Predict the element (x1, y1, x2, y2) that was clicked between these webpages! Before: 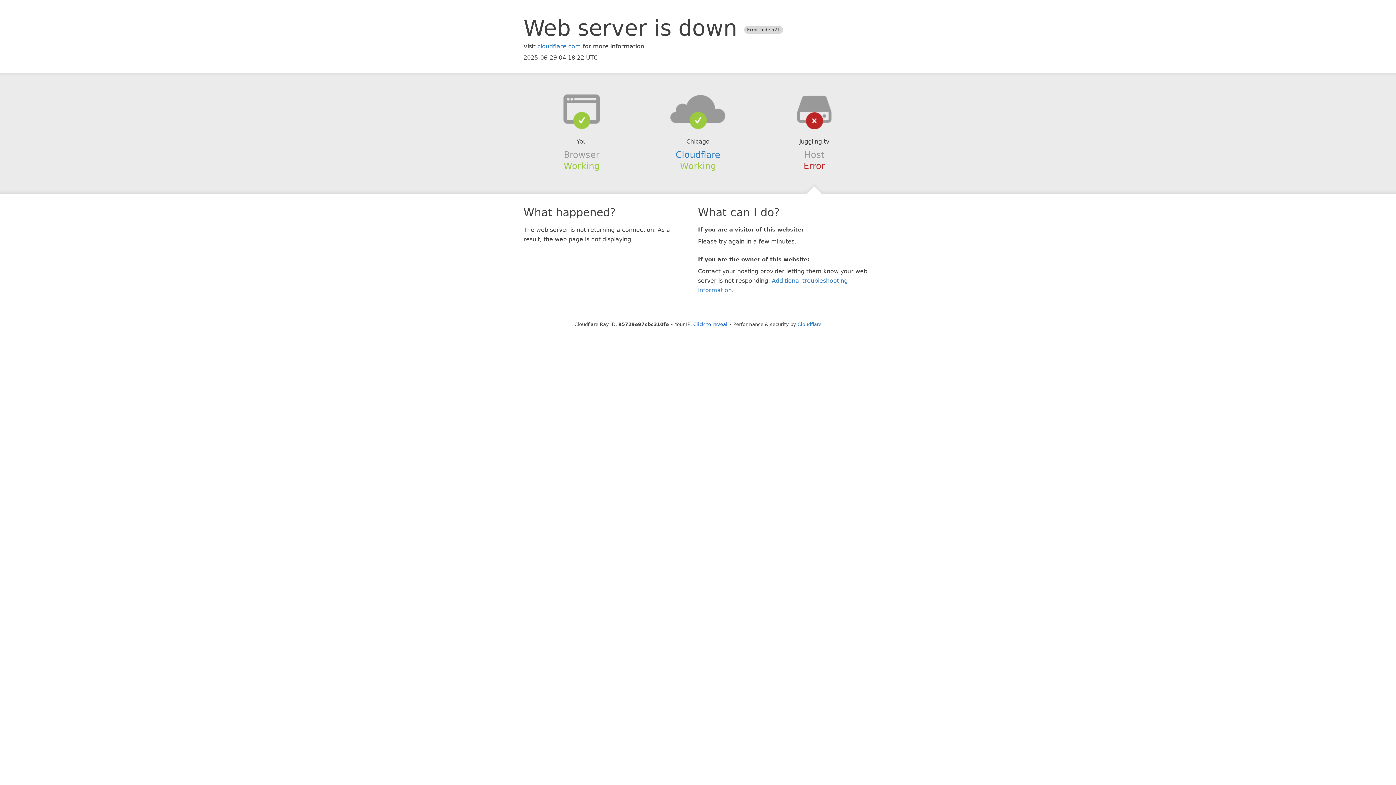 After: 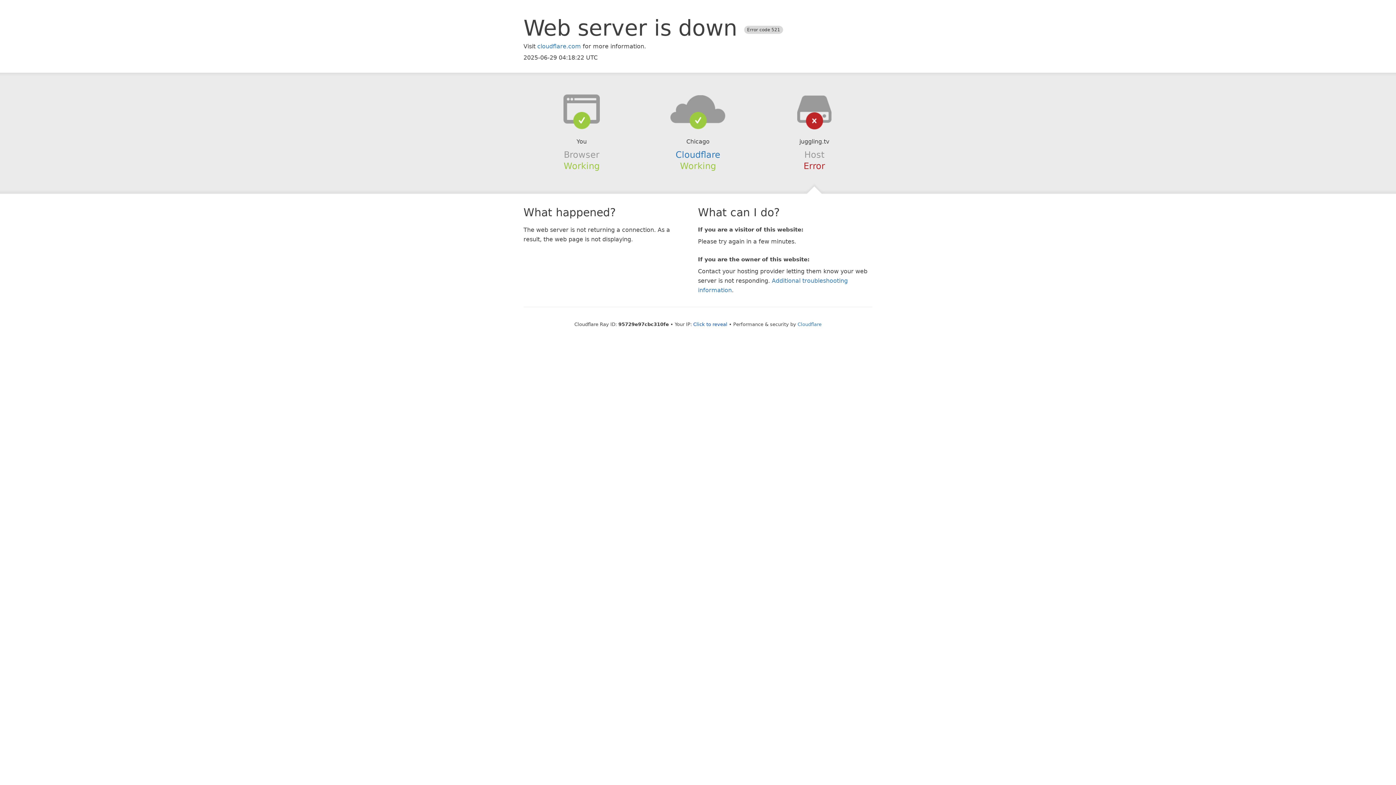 Action: bbox: (639, 94, 756, 123)